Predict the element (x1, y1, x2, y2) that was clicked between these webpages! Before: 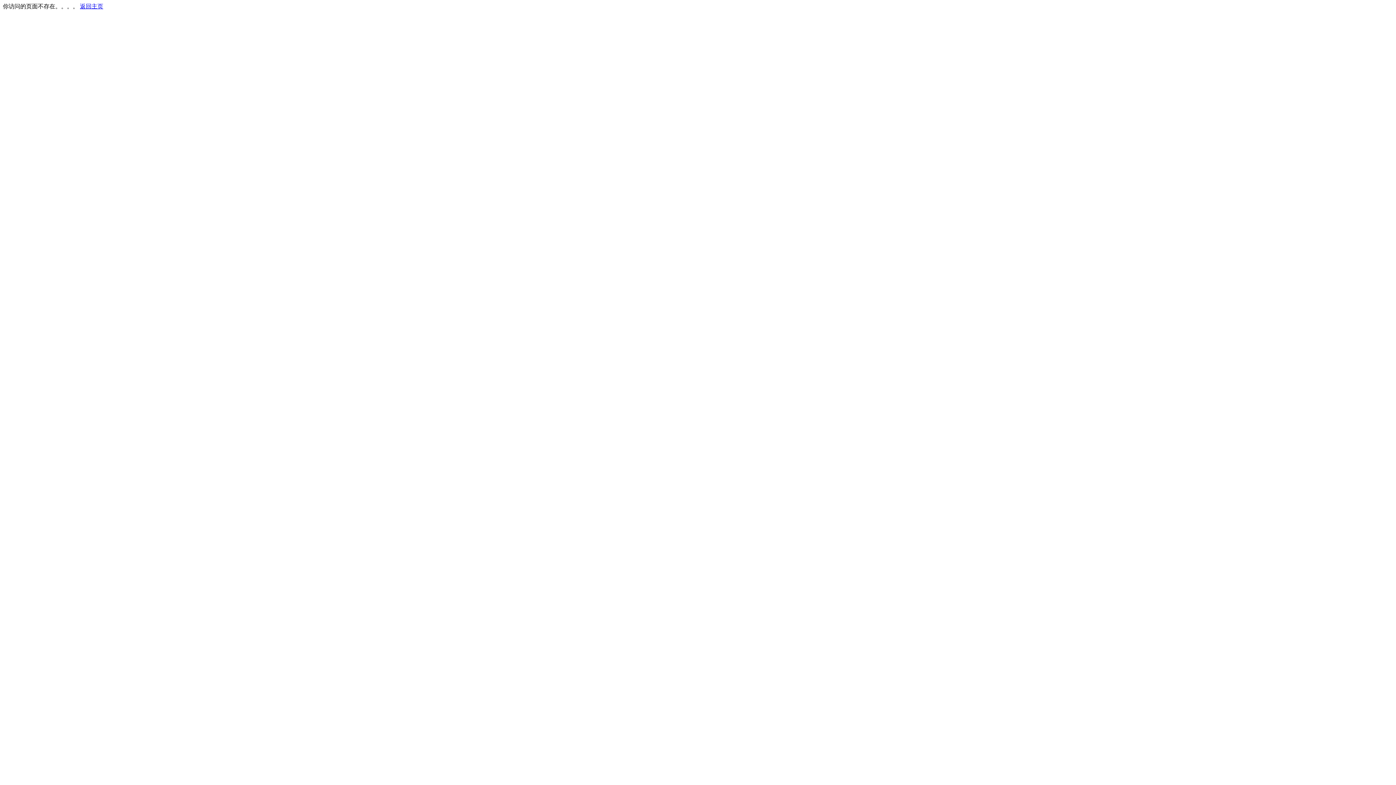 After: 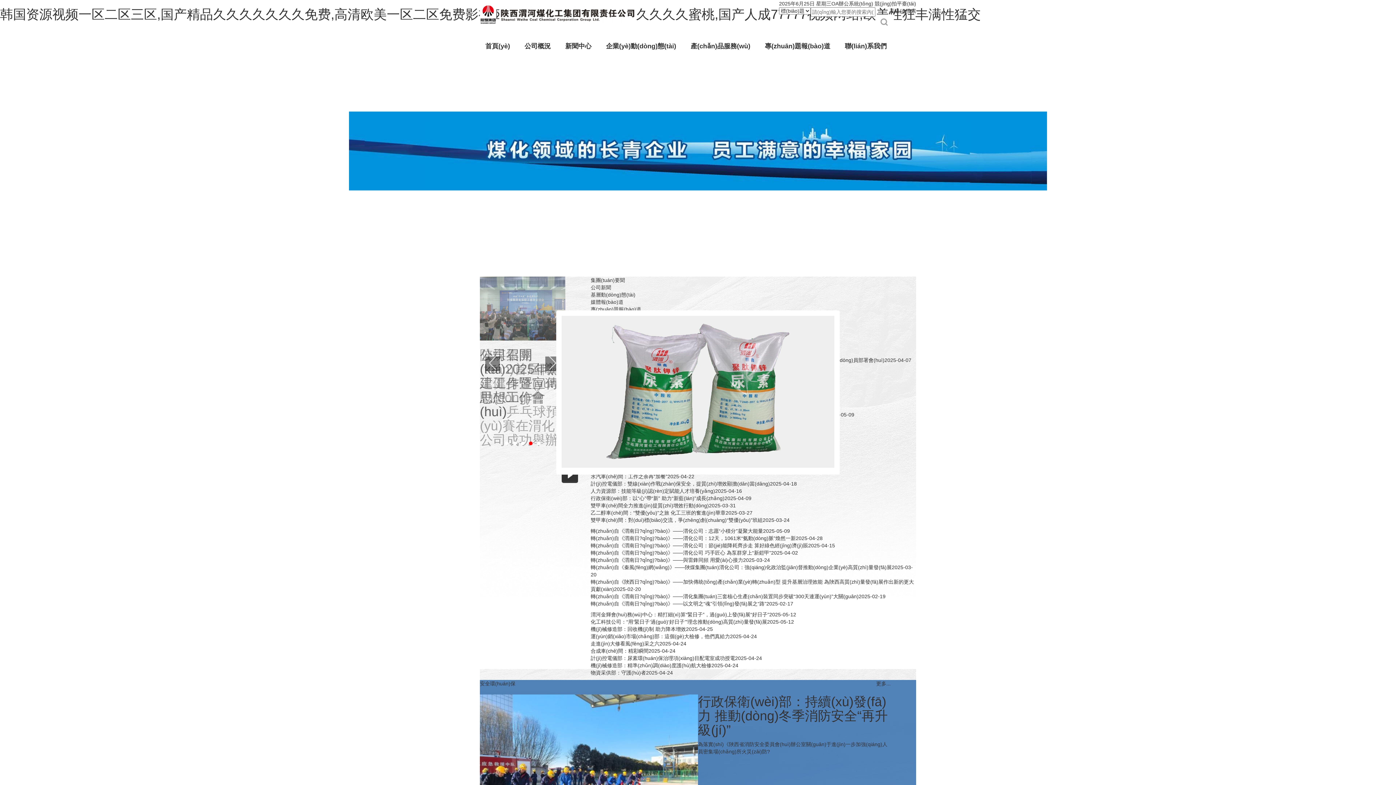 Action: label: 返回主页 bbox: (80, 3, 103, 9)